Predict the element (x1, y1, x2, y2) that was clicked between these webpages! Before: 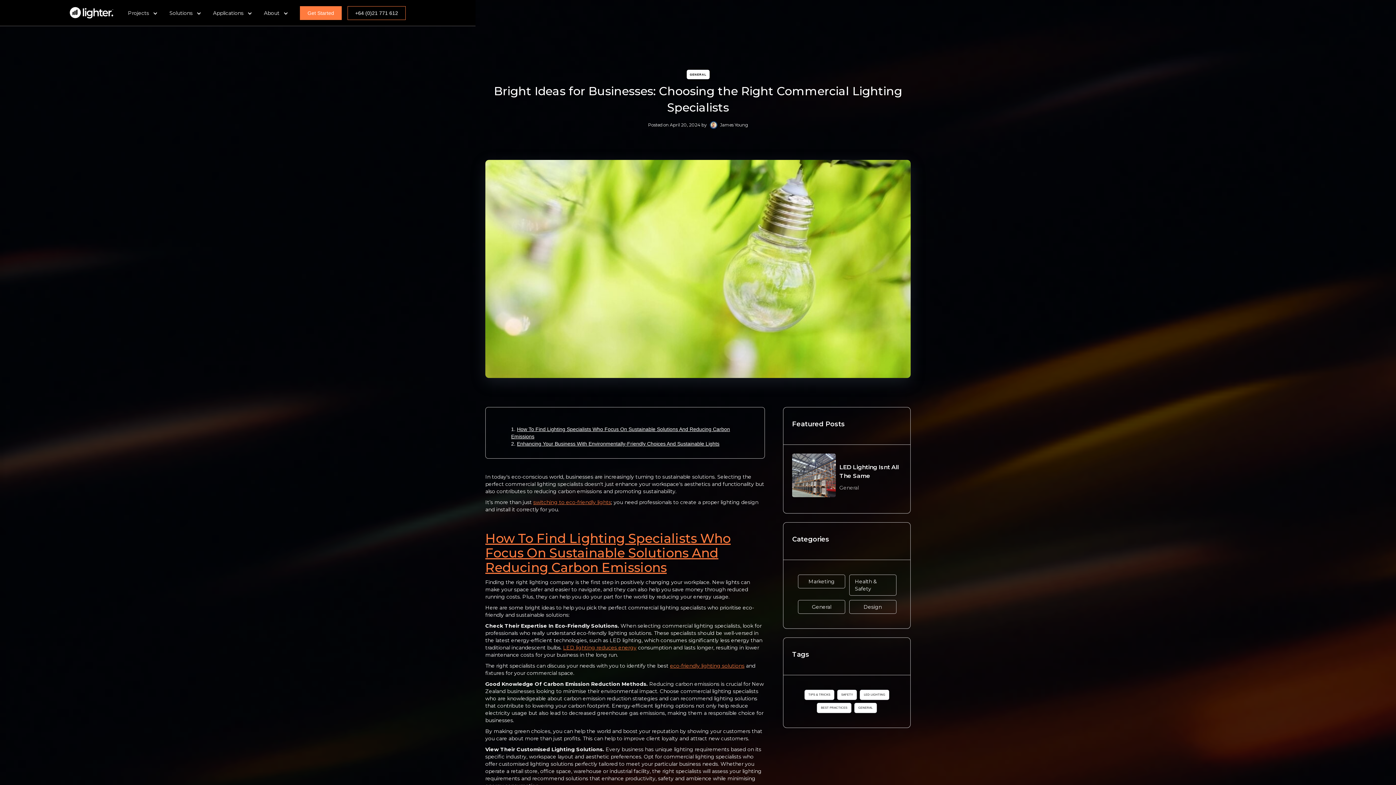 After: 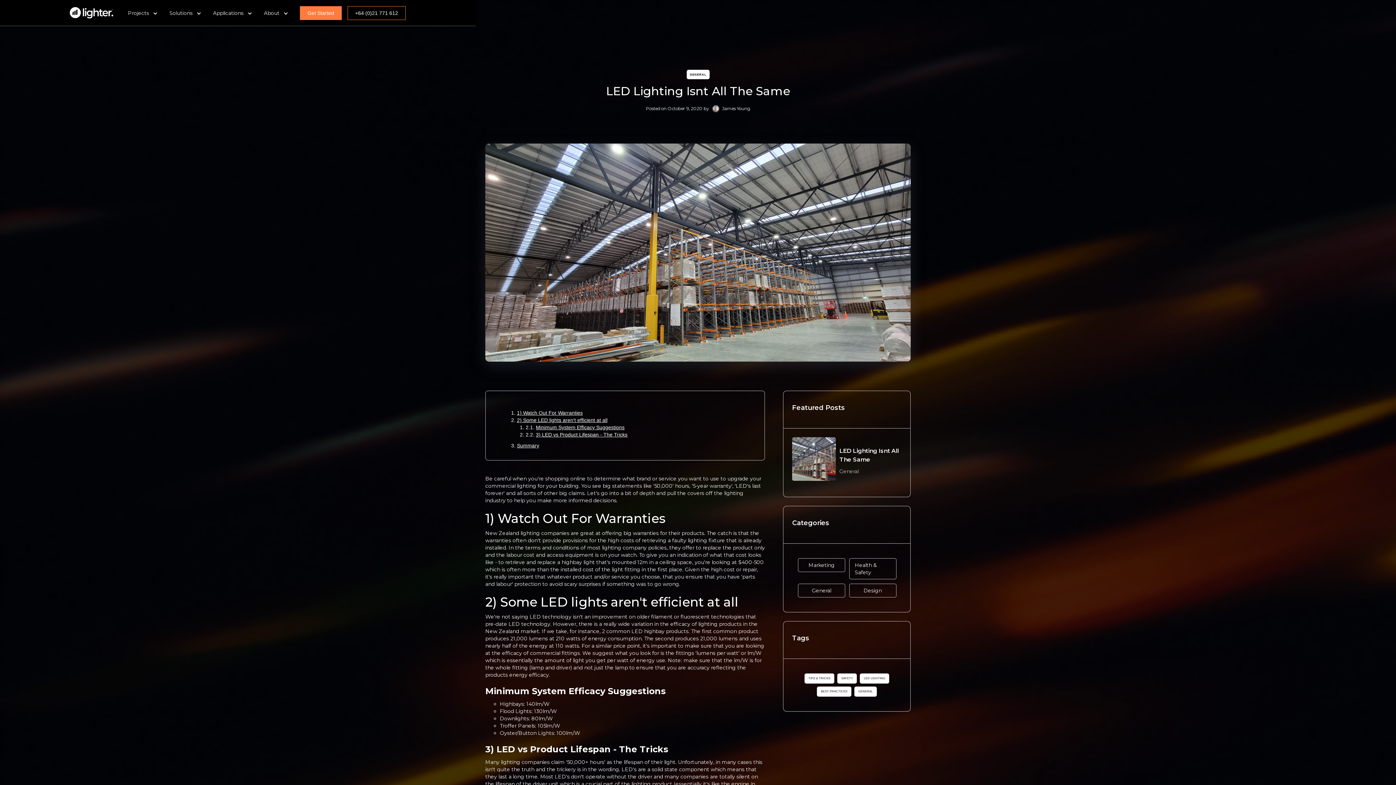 Action: bbox: (792, 453, 901, 504) label: LED Lighting Isnt All The Same
General